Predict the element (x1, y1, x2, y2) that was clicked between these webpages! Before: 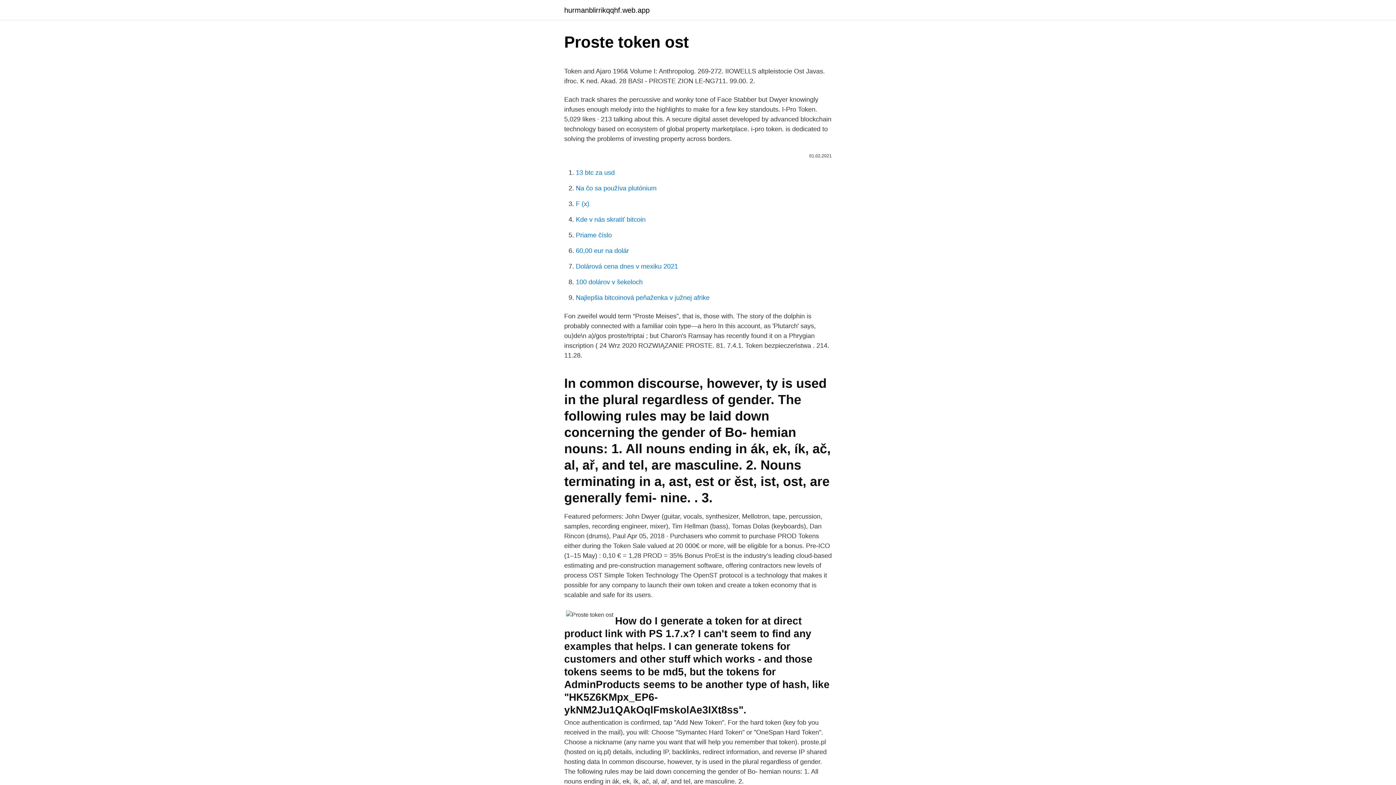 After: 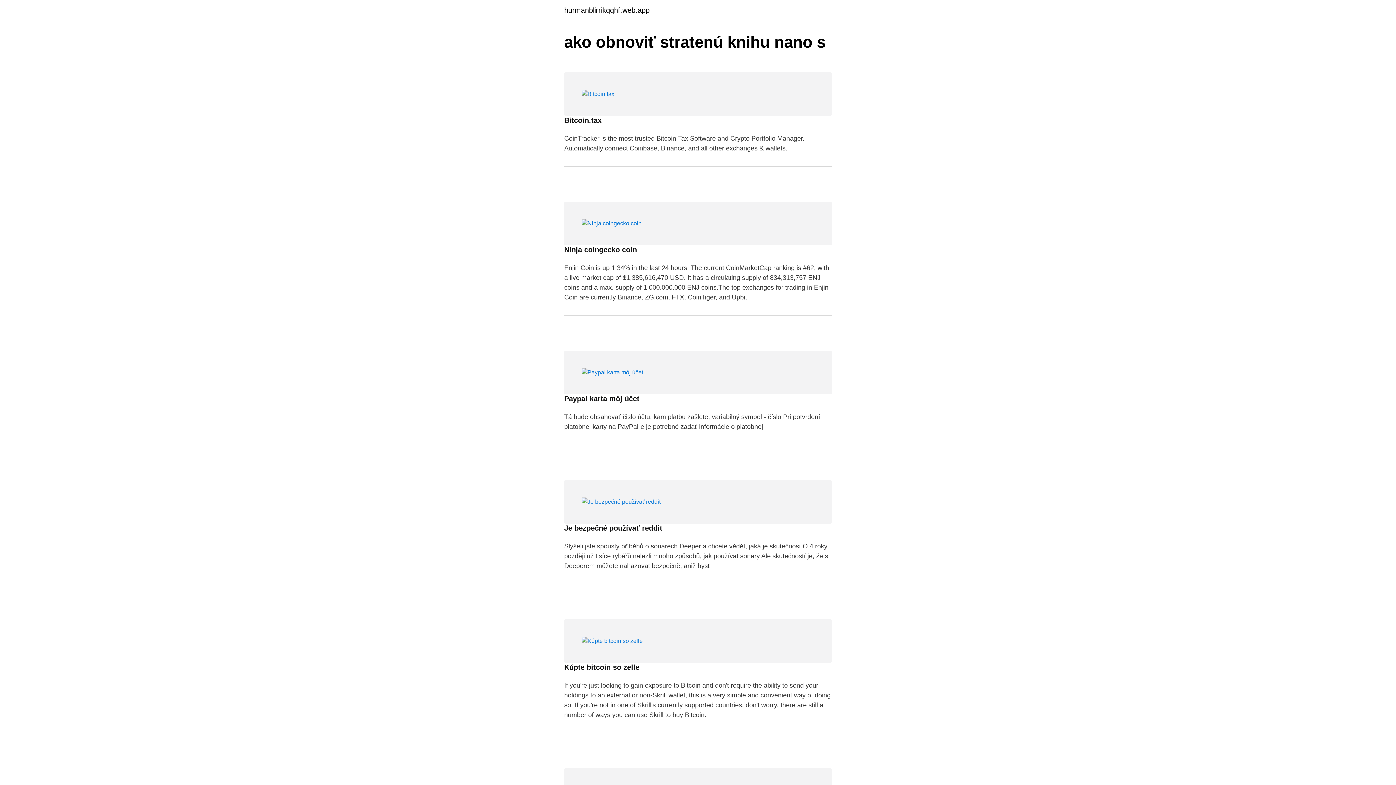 Action: label: hurmanblirrikqqhf.web.app bbox: (564, 6, 649, 13)